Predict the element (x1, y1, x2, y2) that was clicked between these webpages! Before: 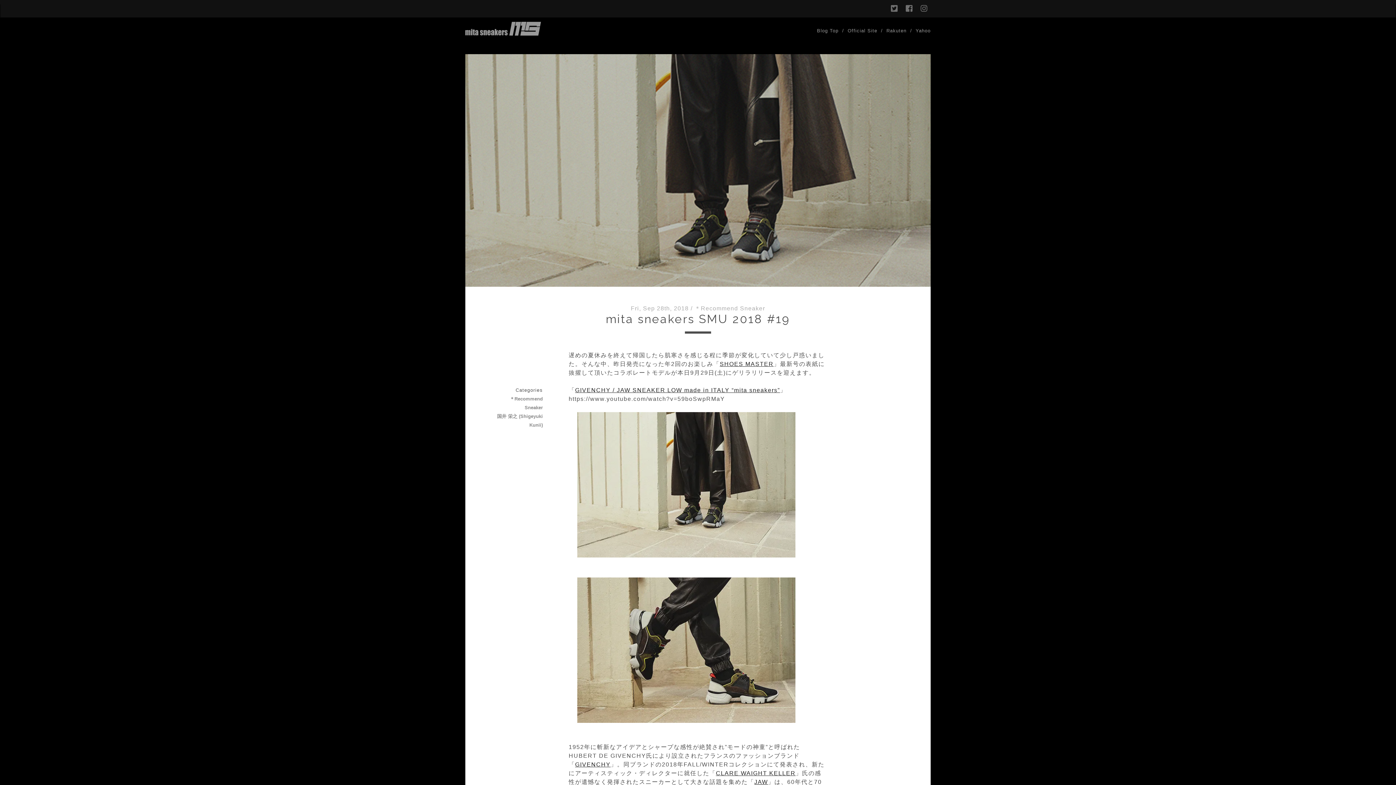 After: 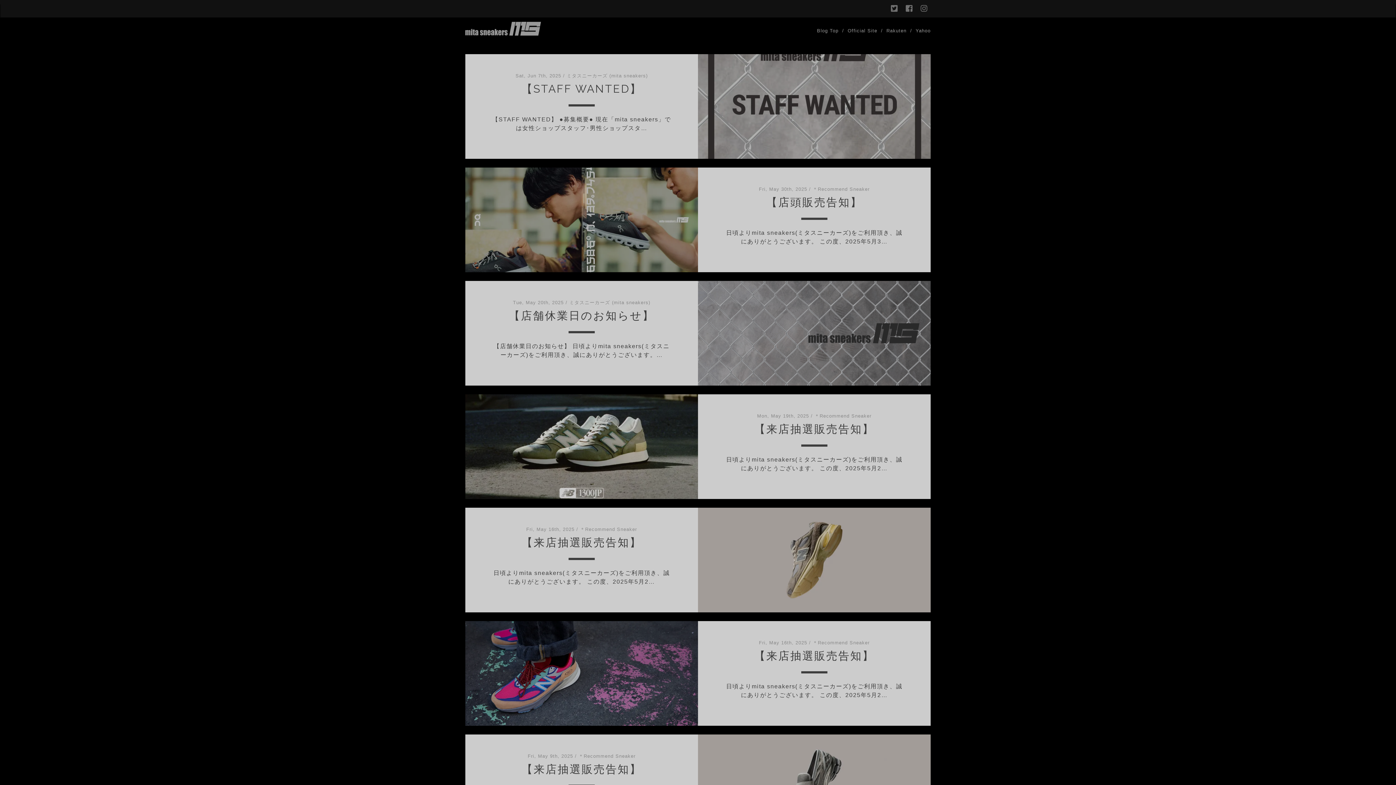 Action: label: Blog Top bbox: (817, 26, 838, 35)